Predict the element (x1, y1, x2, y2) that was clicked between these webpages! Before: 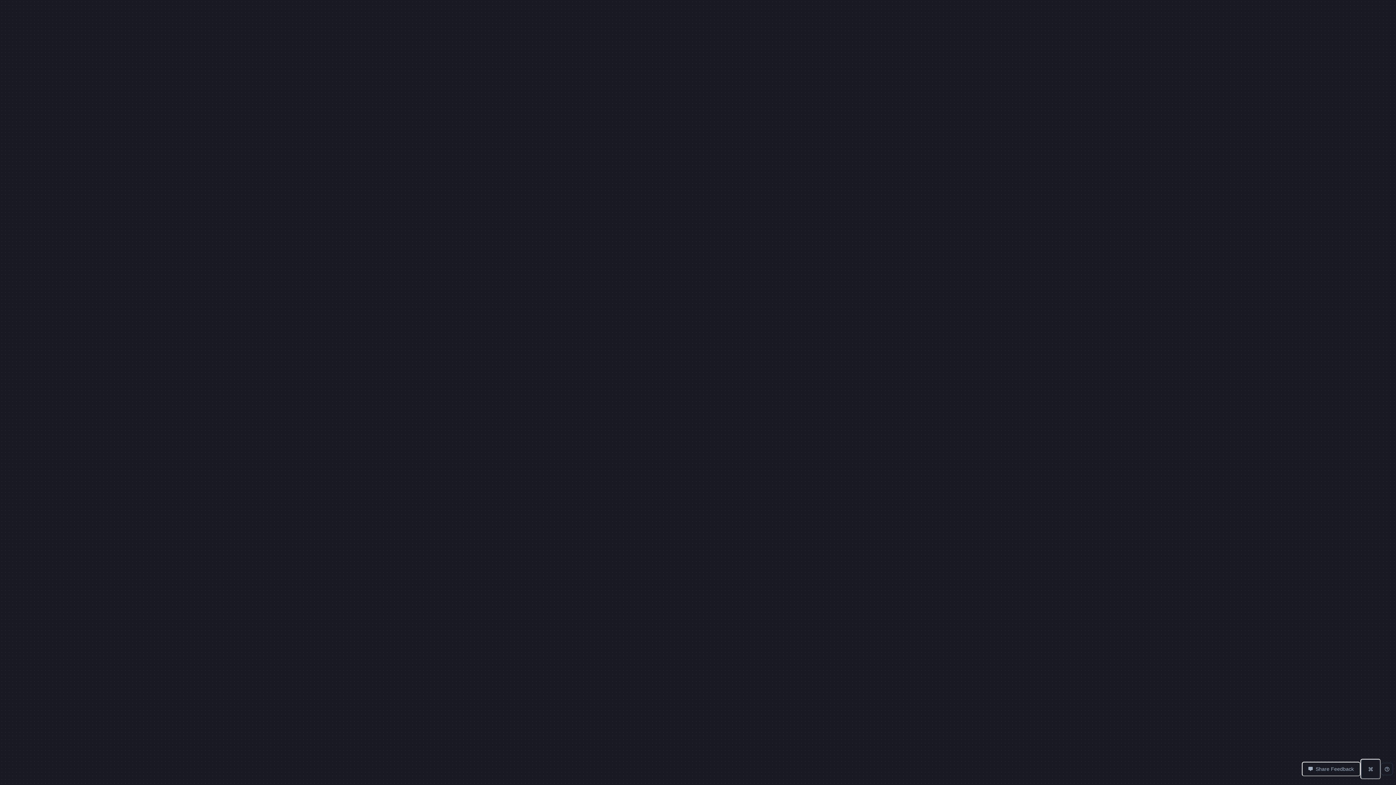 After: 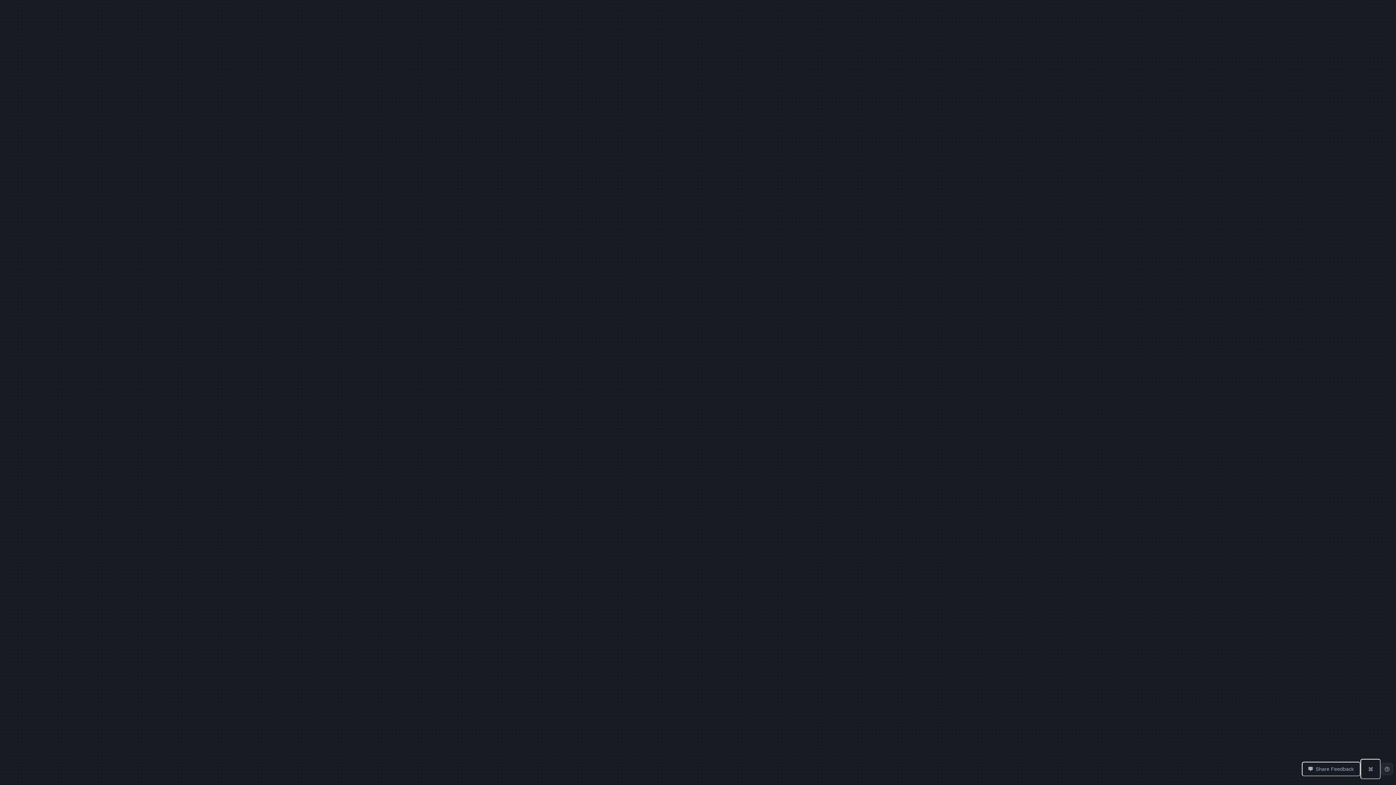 Action: bbox: (1381, 763, 1393, 775)